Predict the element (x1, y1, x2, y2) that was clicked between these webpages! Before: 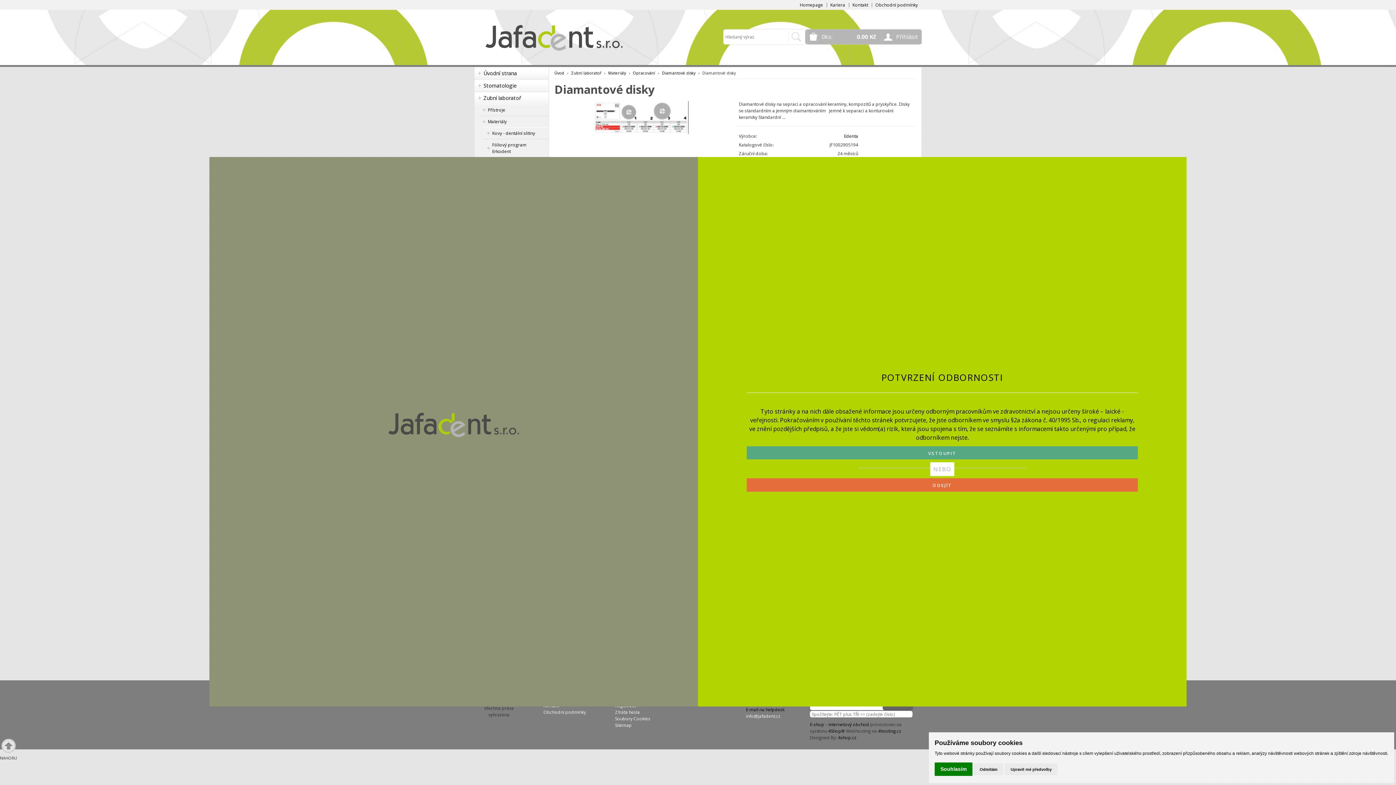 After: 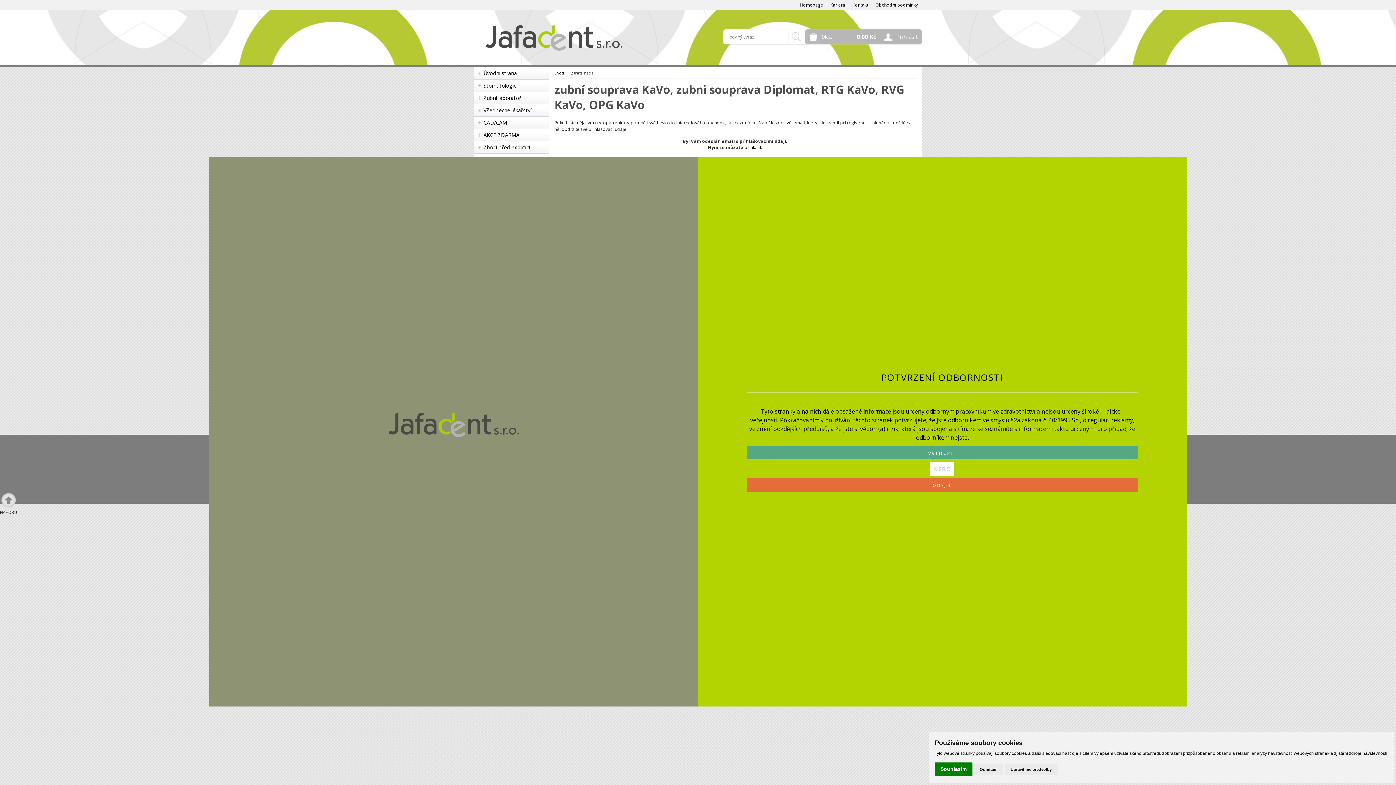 Action: bbox: (615, 709, 640, 715) label: Ztráta hesla